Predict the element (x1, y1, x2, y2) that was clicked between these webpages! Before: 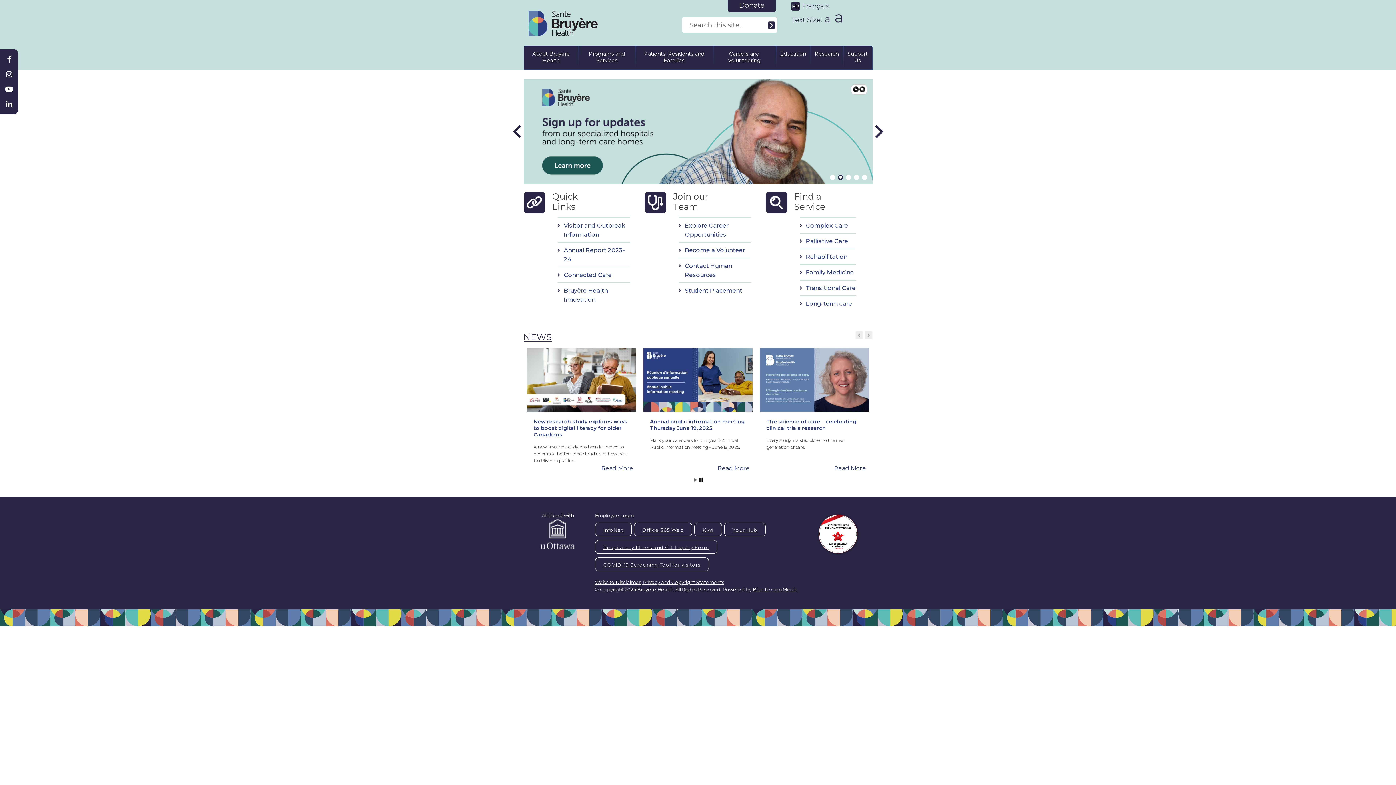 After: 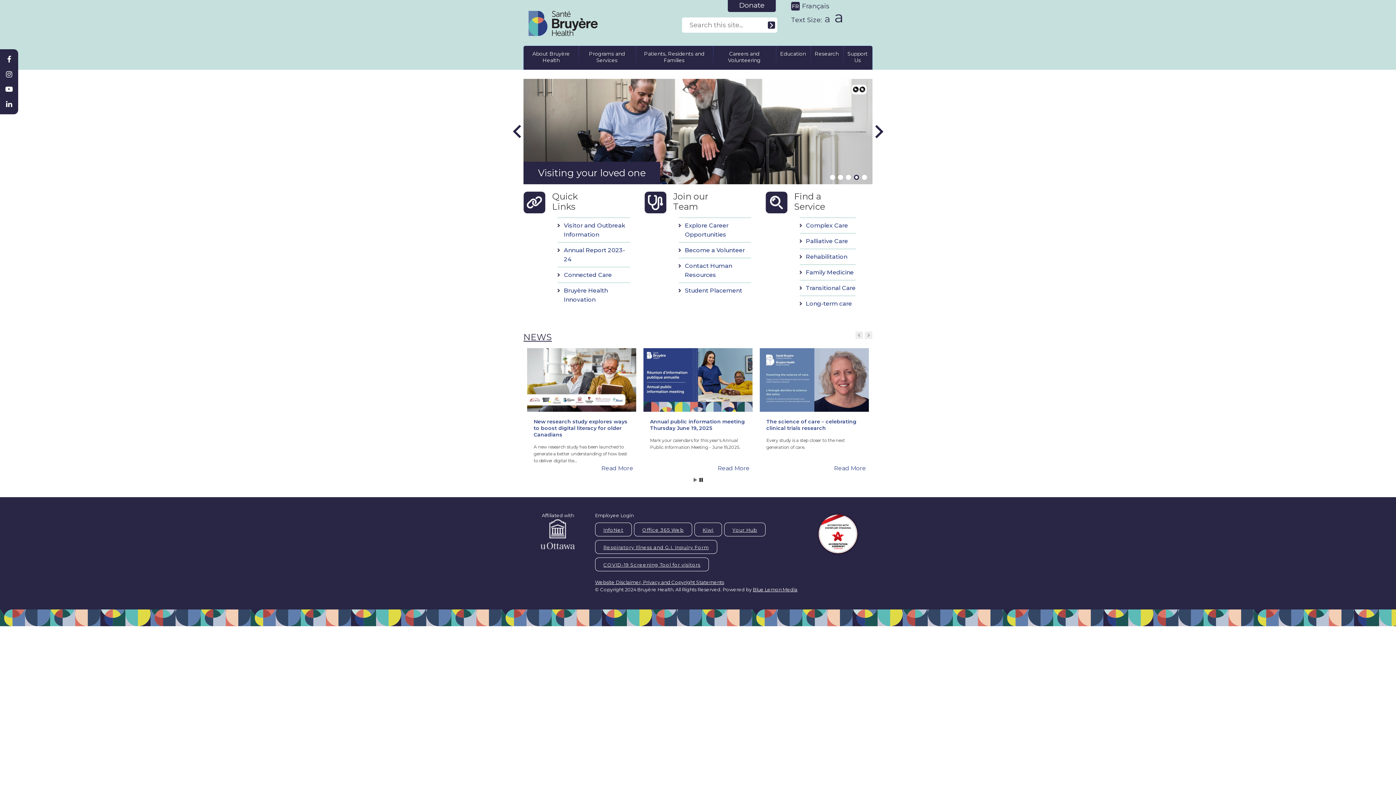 Action: label: Bruyère Instagram bbox: (1, 67, 16, 80)